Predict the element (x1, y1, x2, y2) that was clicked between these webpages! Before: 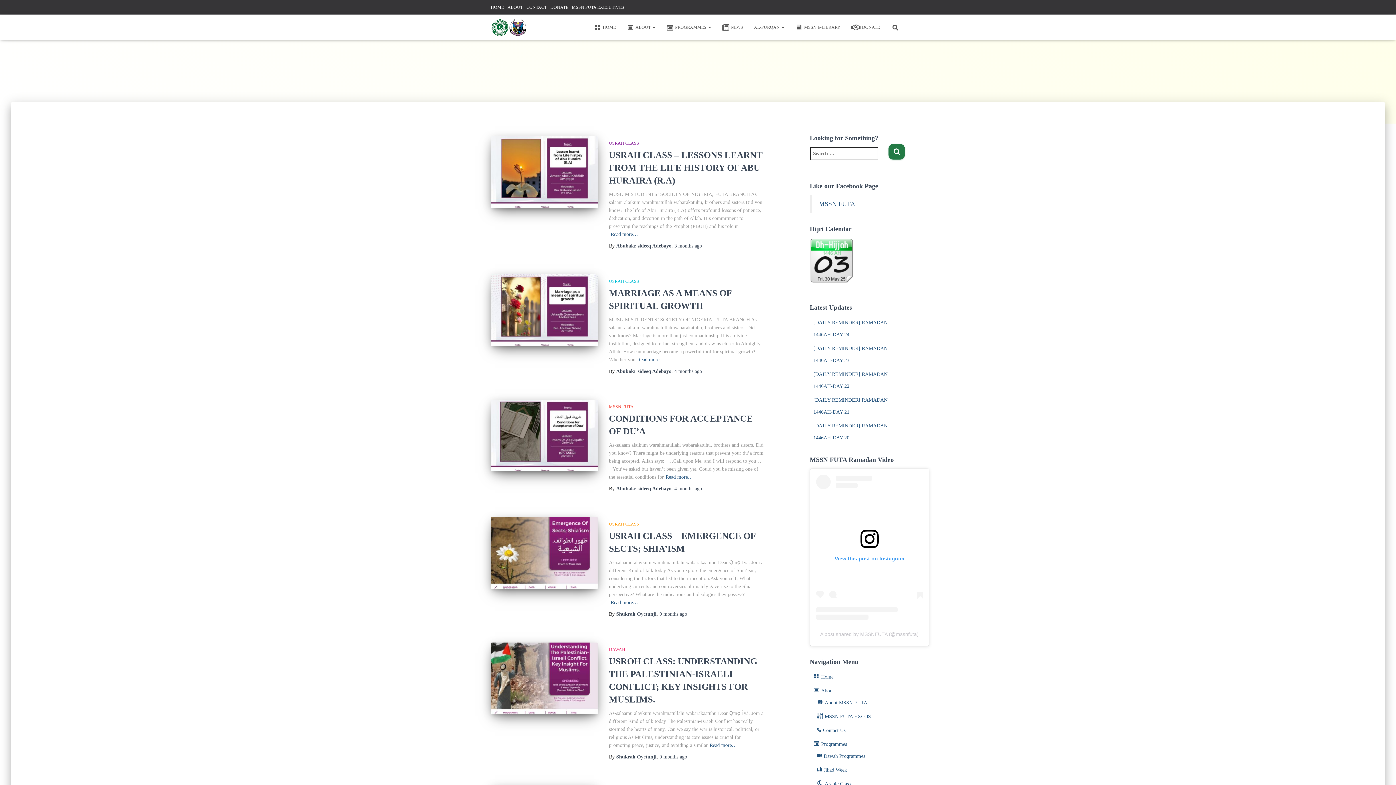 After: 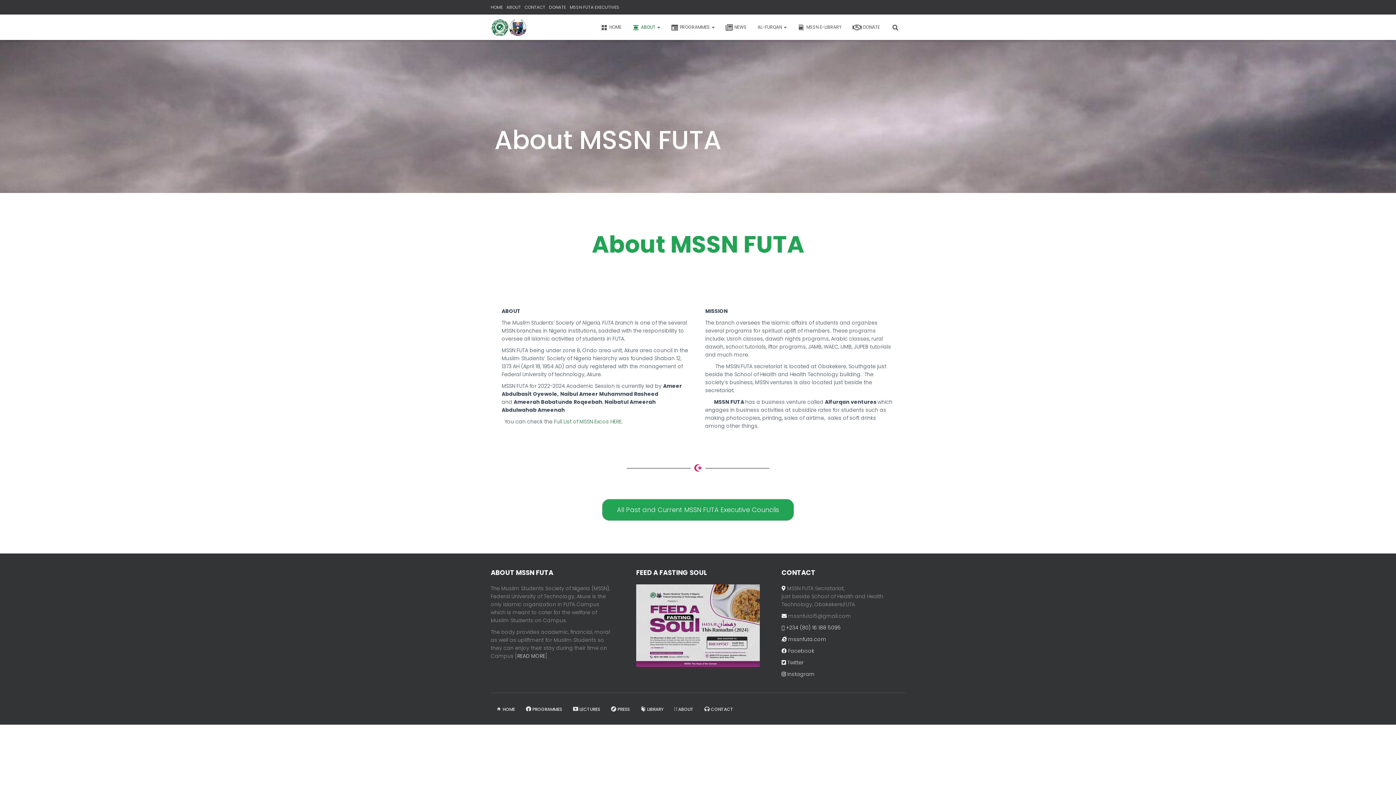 Action: bbox: (621, 18, 661, 36) label: ABOUT 